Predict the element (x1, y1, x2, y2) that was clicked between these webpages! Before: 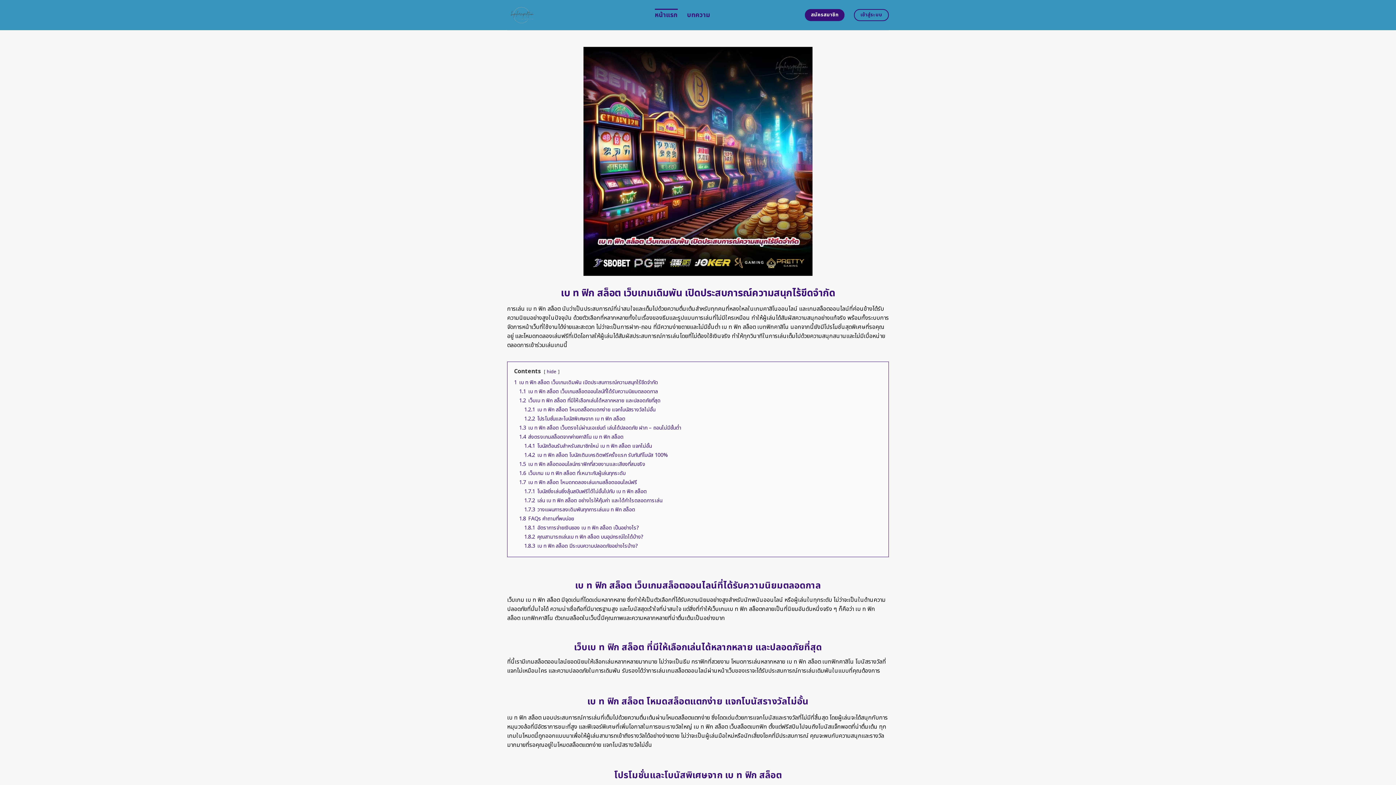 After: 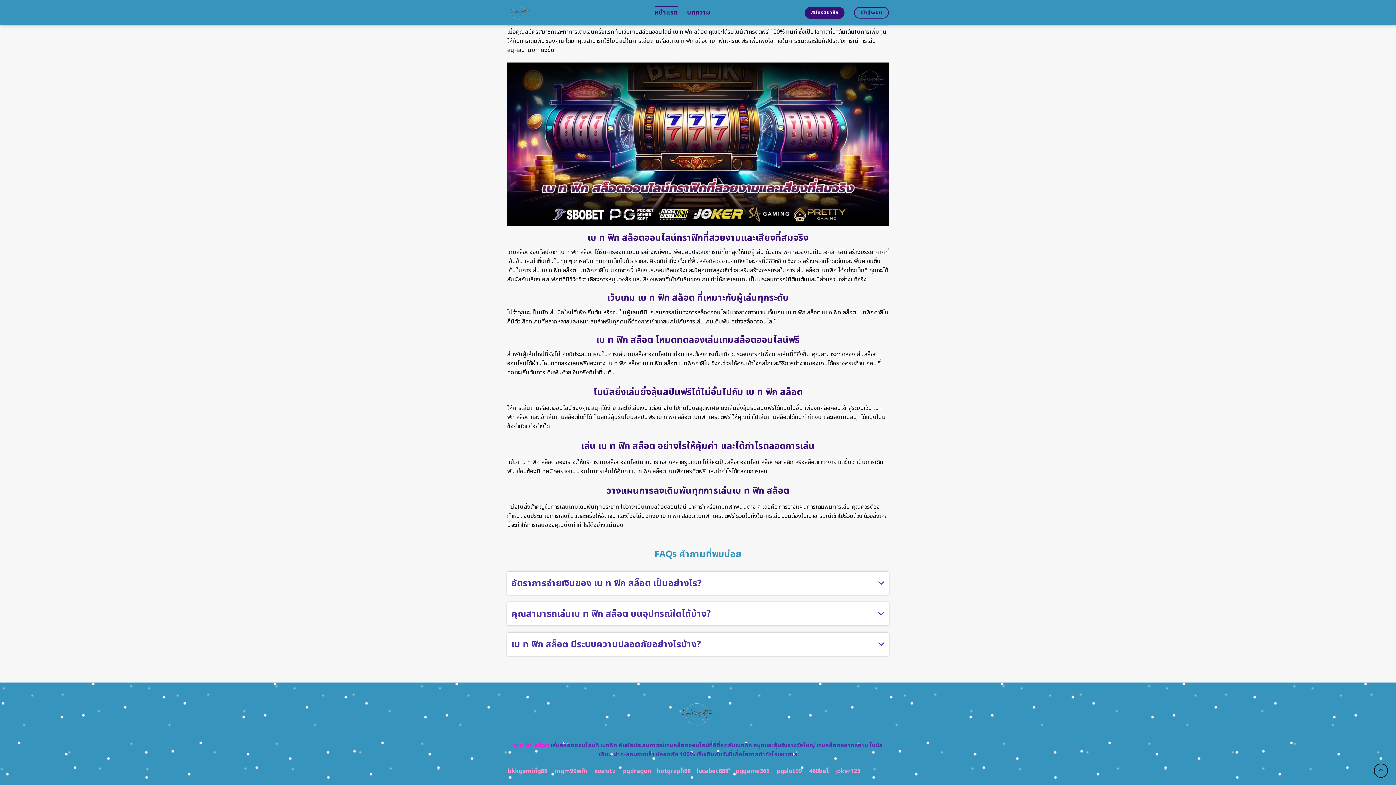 Action: bbox: (524, 451, 668, 459) label: 1.4.2 เบ ท ฟิก สล็อต โบนัสเติมเครดิตฟรีครั้งแรก รับทันทีโบนัส 100%